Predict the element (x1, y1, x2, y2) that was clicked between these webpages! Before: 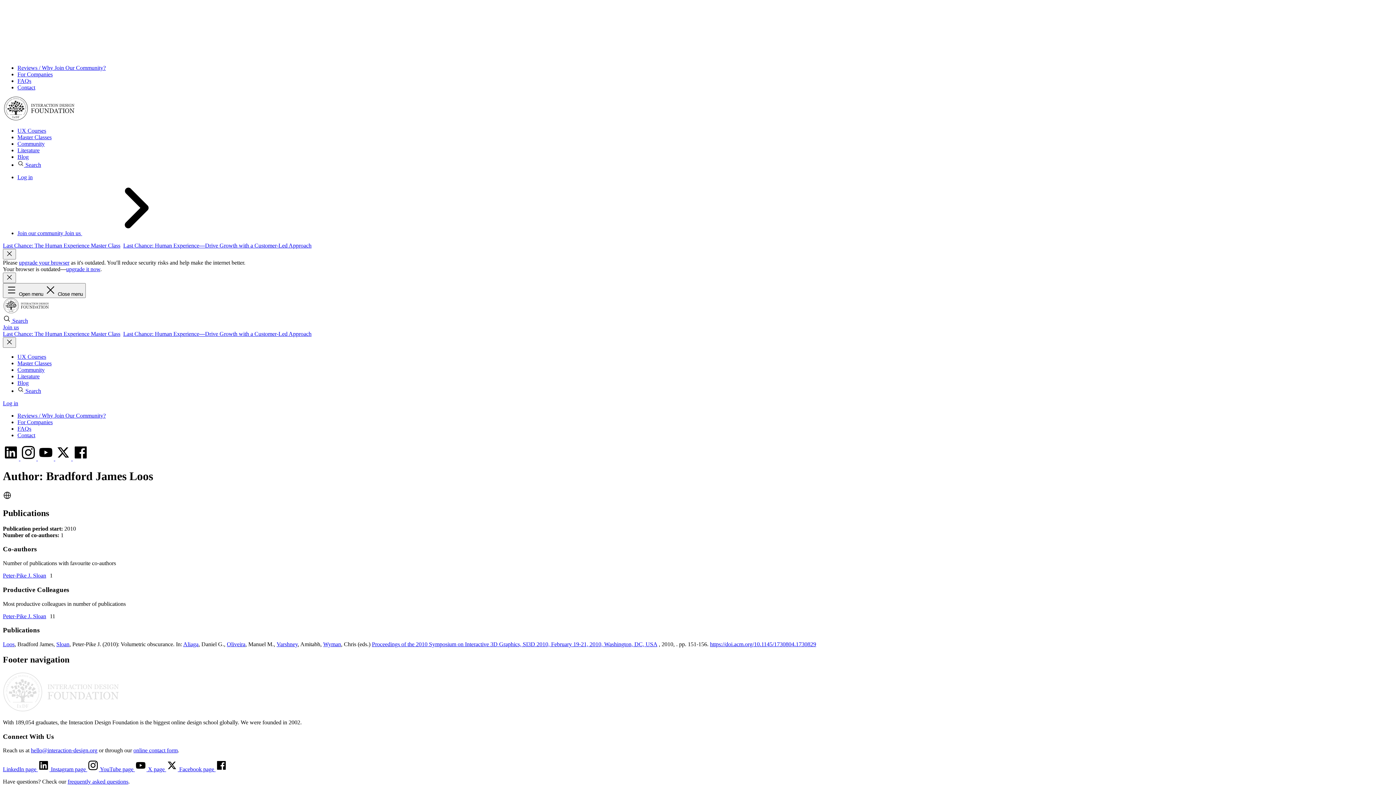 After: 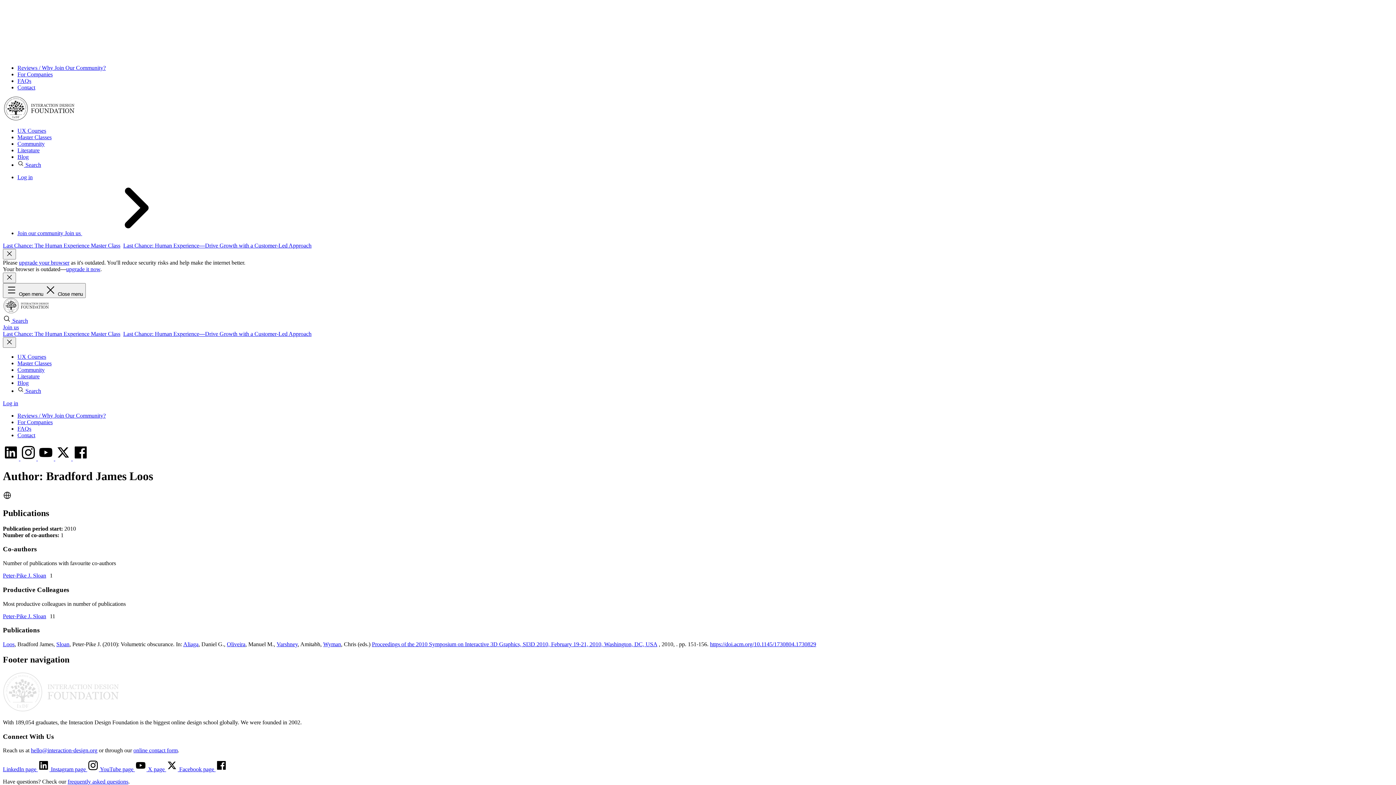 Action: bbox: (2, 242, 120, 248) label: Last Chance: The Human Experience Master Class